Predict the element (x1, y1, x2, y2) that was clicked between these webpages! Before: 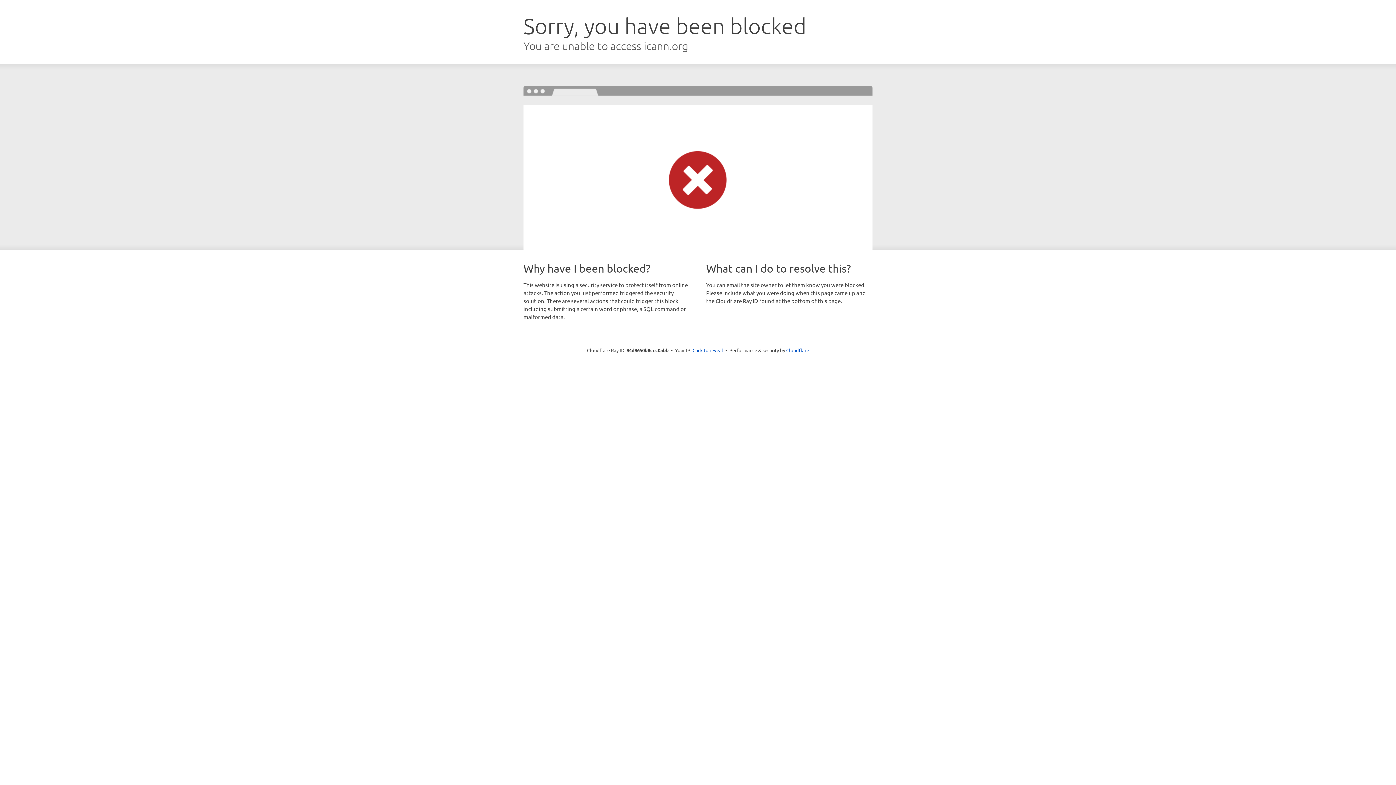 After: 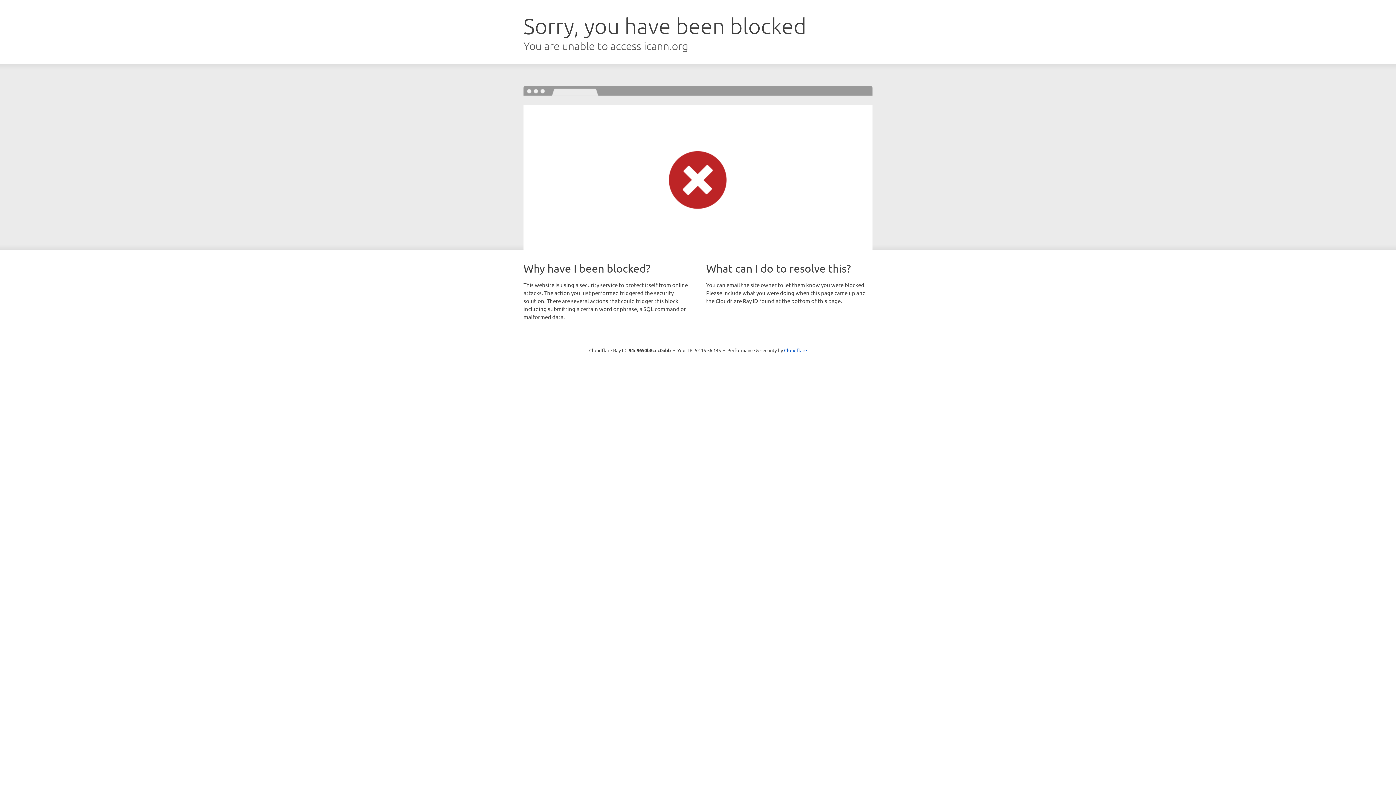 Action: label: Click to reveal bbox: (692, 346, 723, 353)